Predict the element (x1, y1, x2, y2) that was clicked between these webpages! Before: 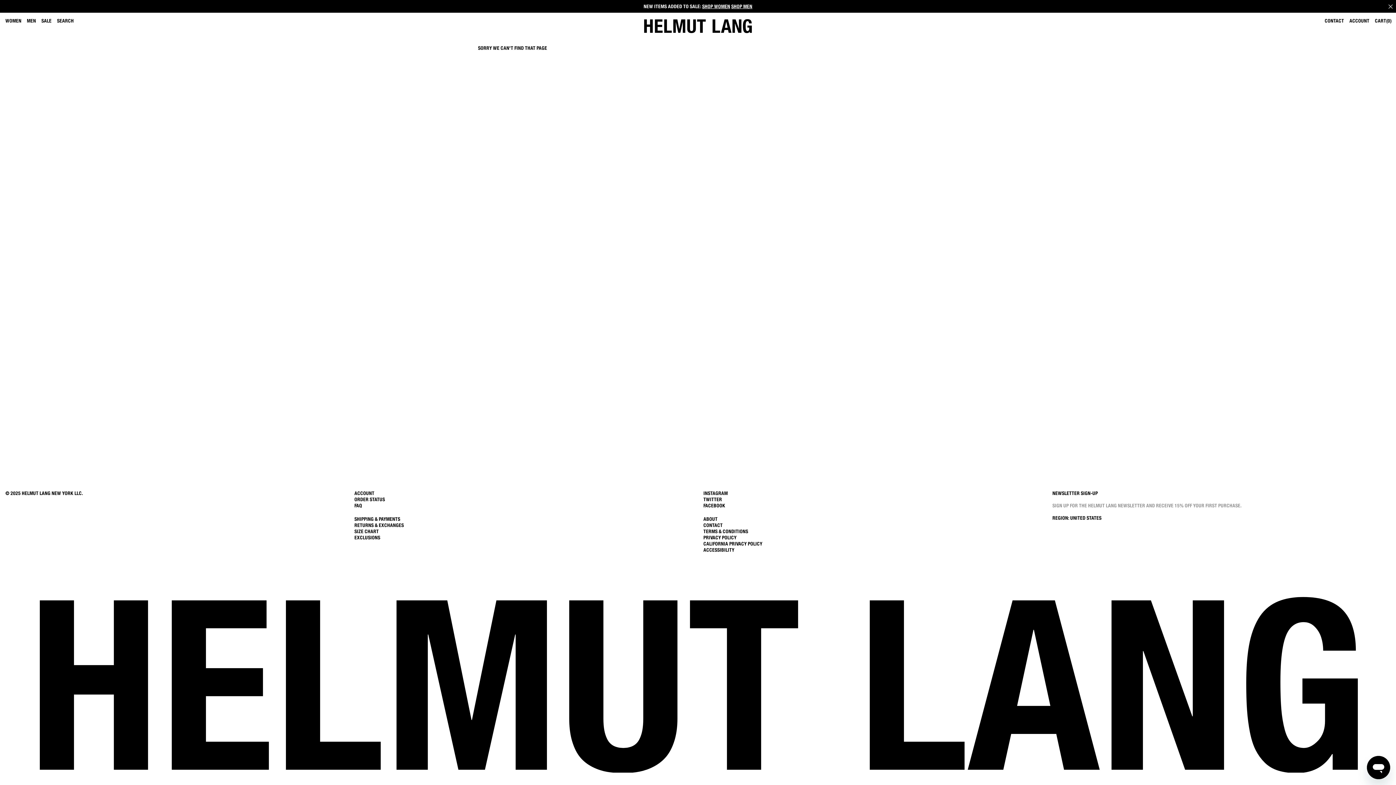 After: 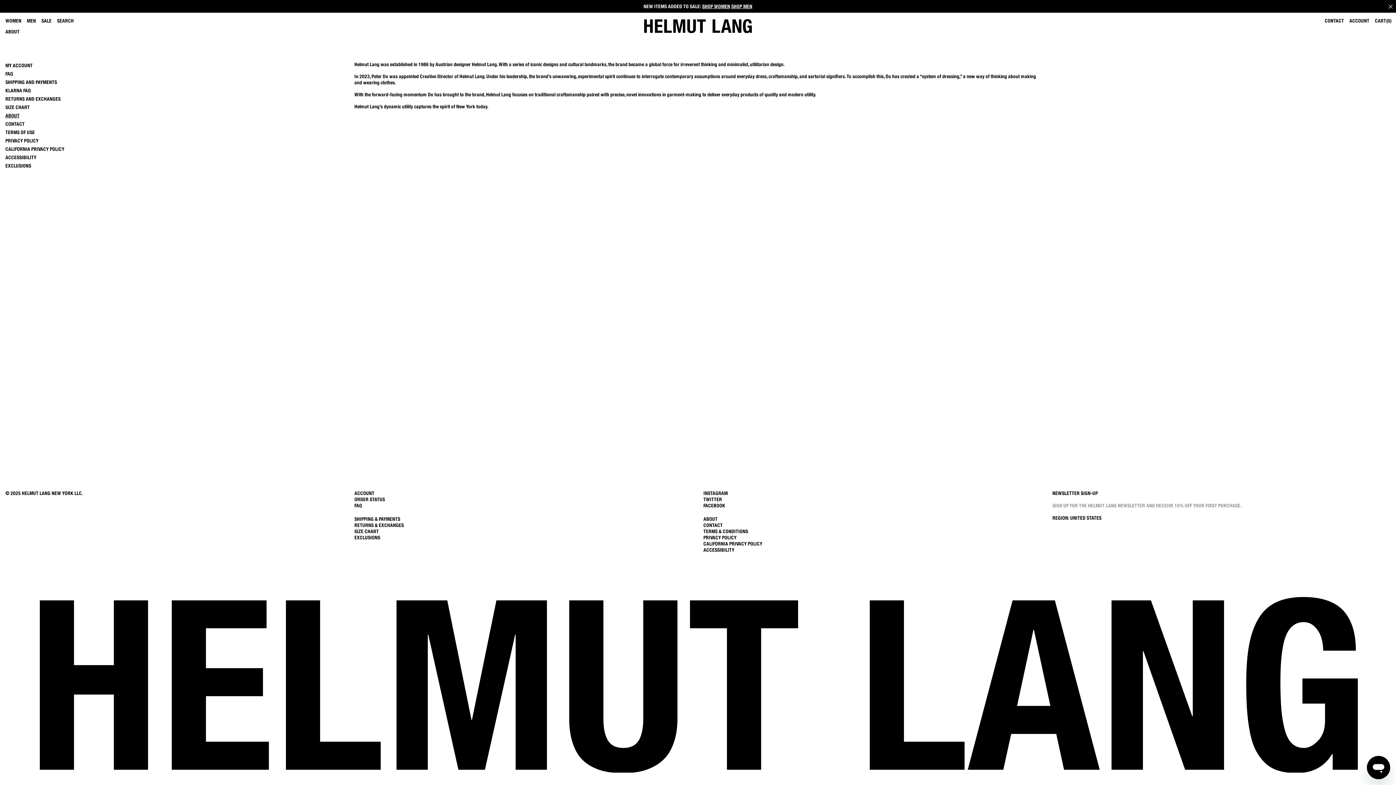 Action: label: ABOUT bbox: (703, 516, 717, 522)